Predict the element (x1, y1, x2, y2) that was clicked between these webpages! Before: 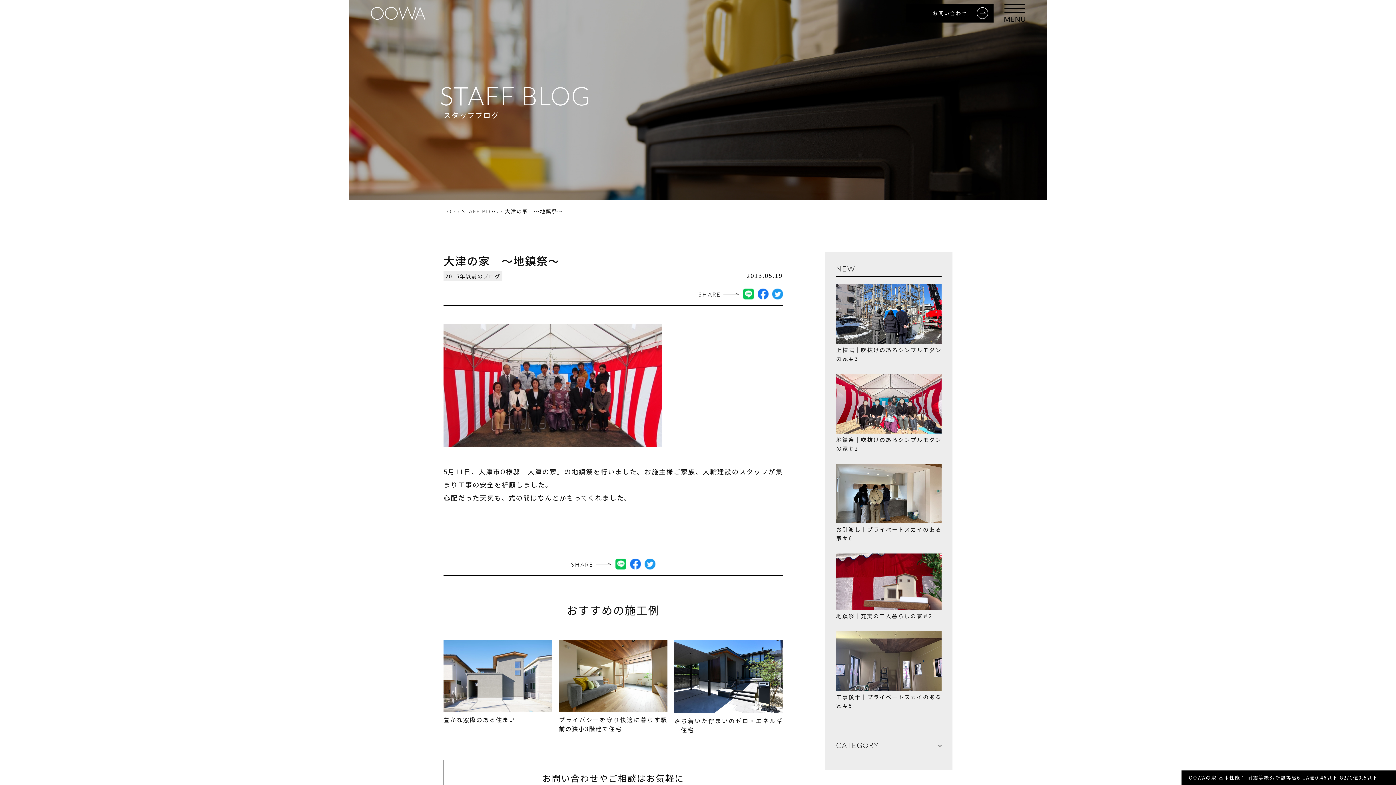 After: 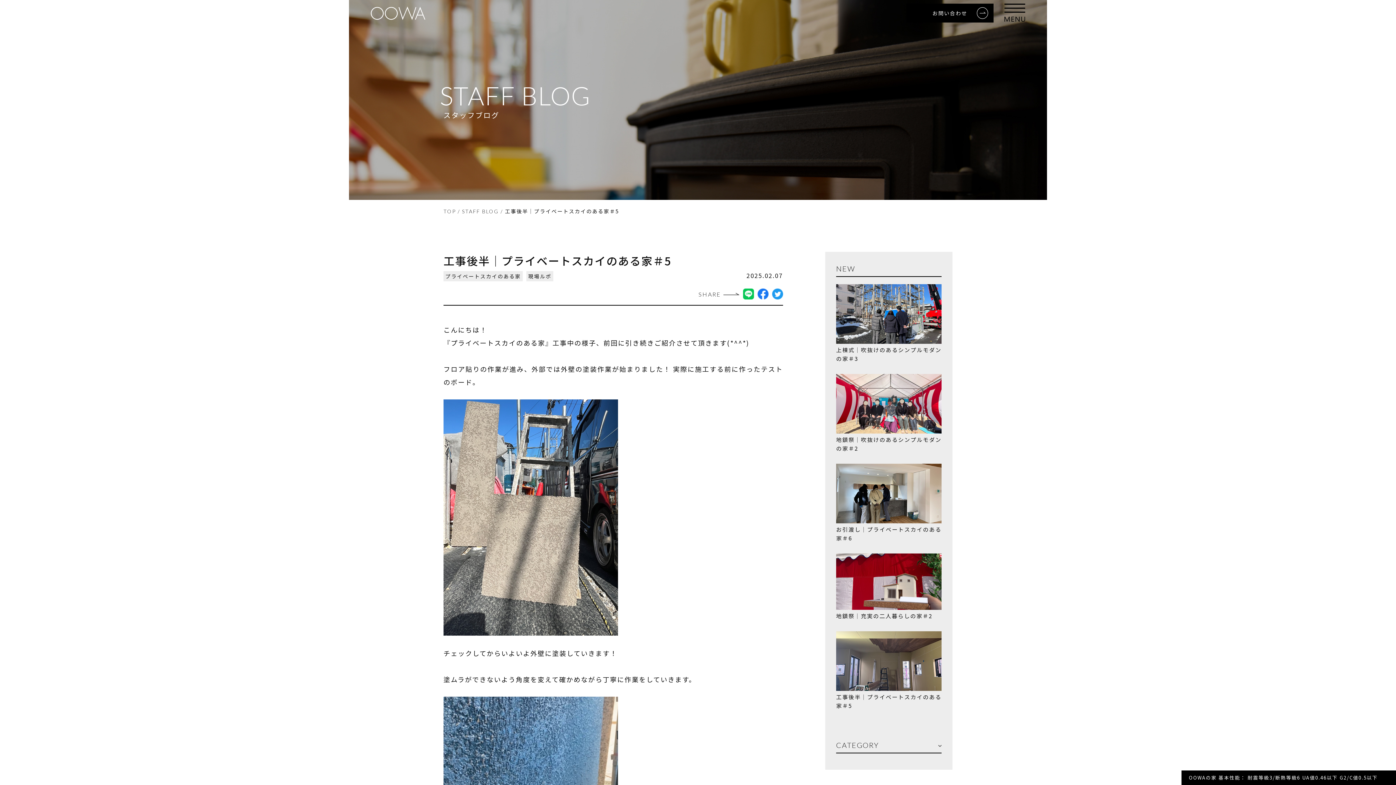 Action: bbox: (836, 631, 941, 640)